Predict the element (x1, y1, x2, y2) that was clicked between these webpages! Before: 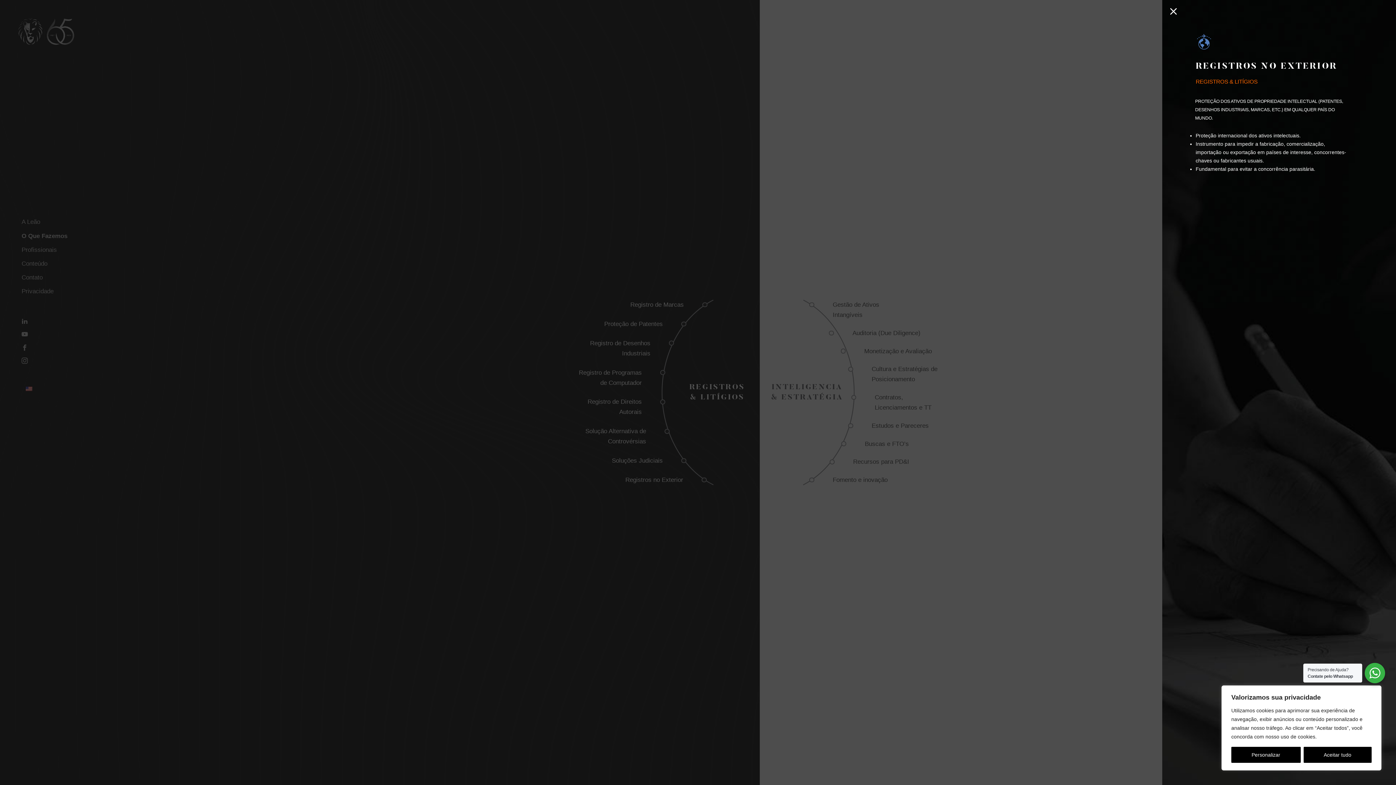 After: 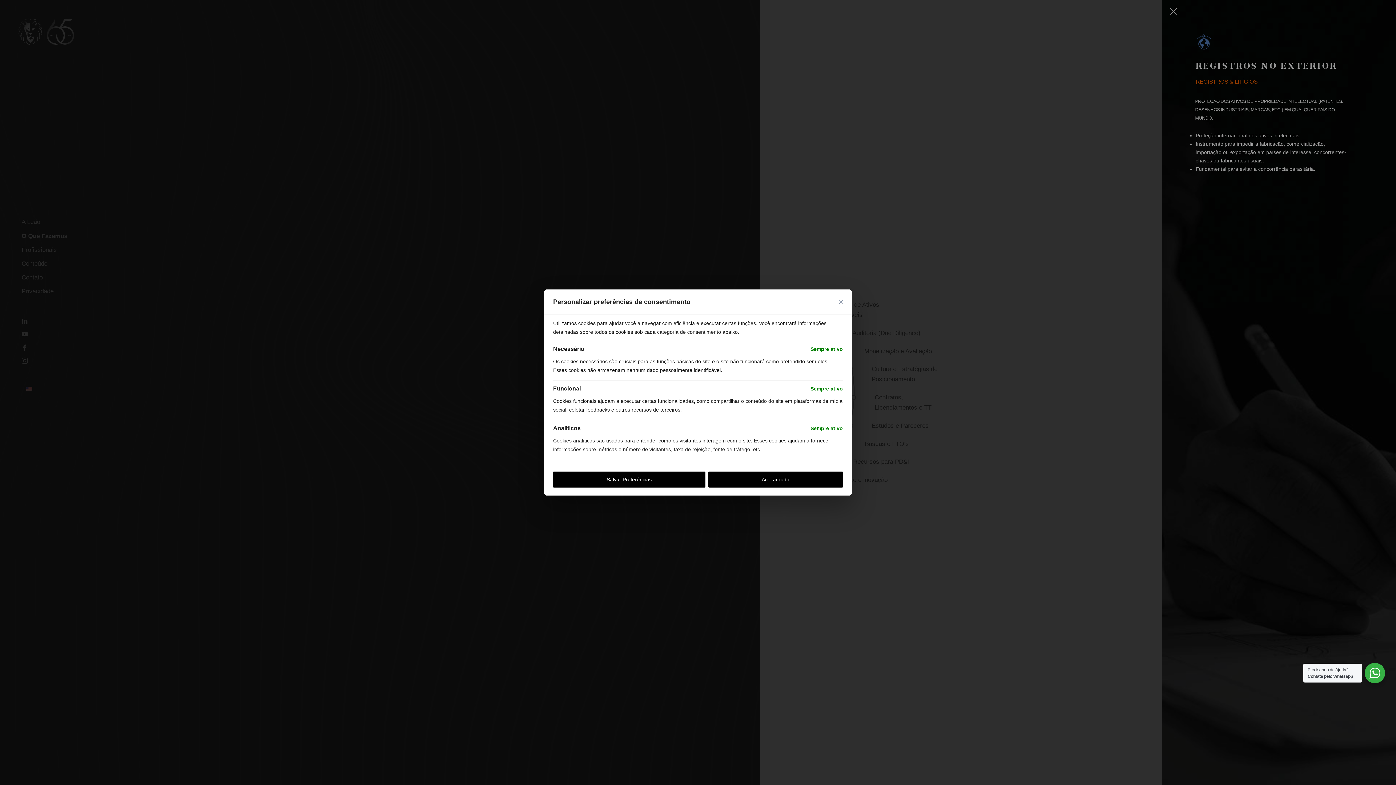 Action: label: Personalizar bbox: (1231, 747, 1300, 763)